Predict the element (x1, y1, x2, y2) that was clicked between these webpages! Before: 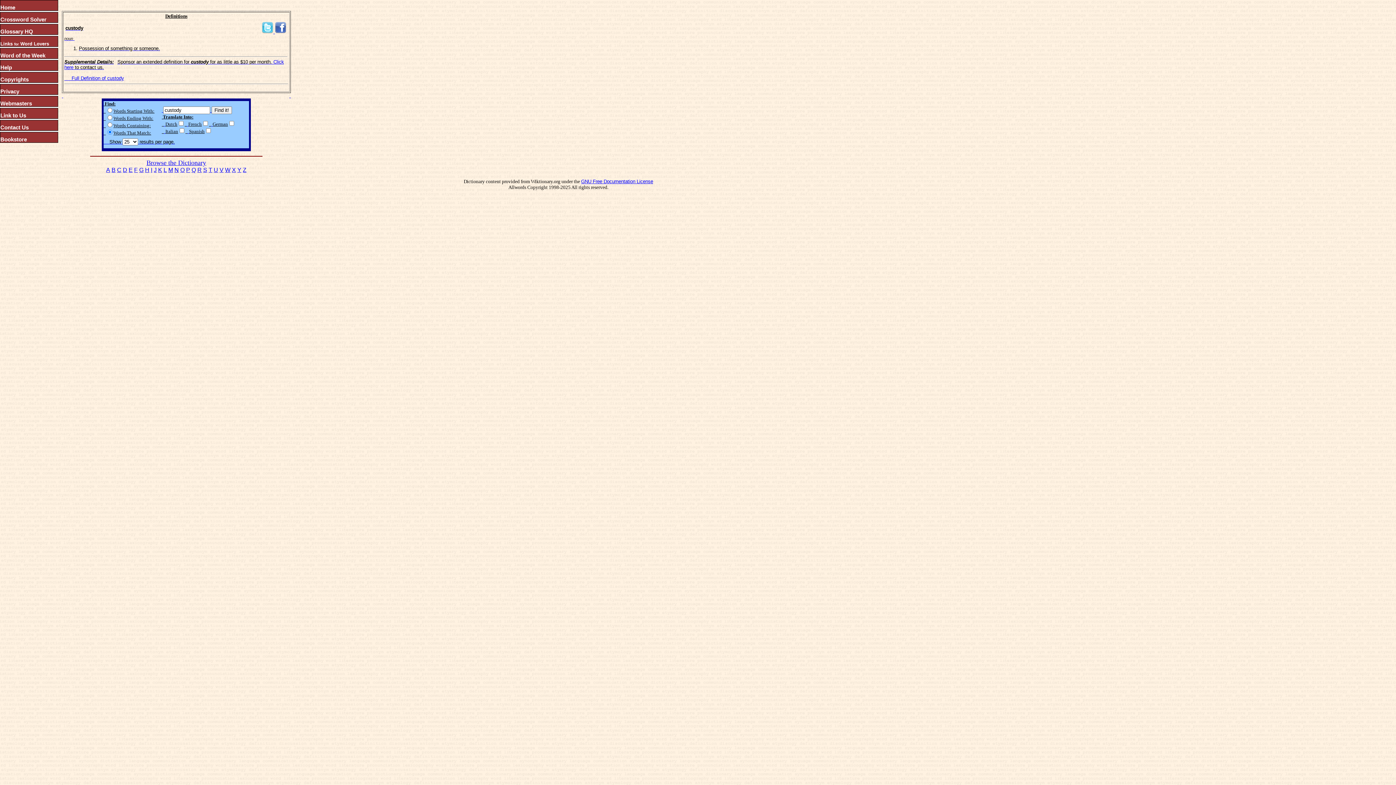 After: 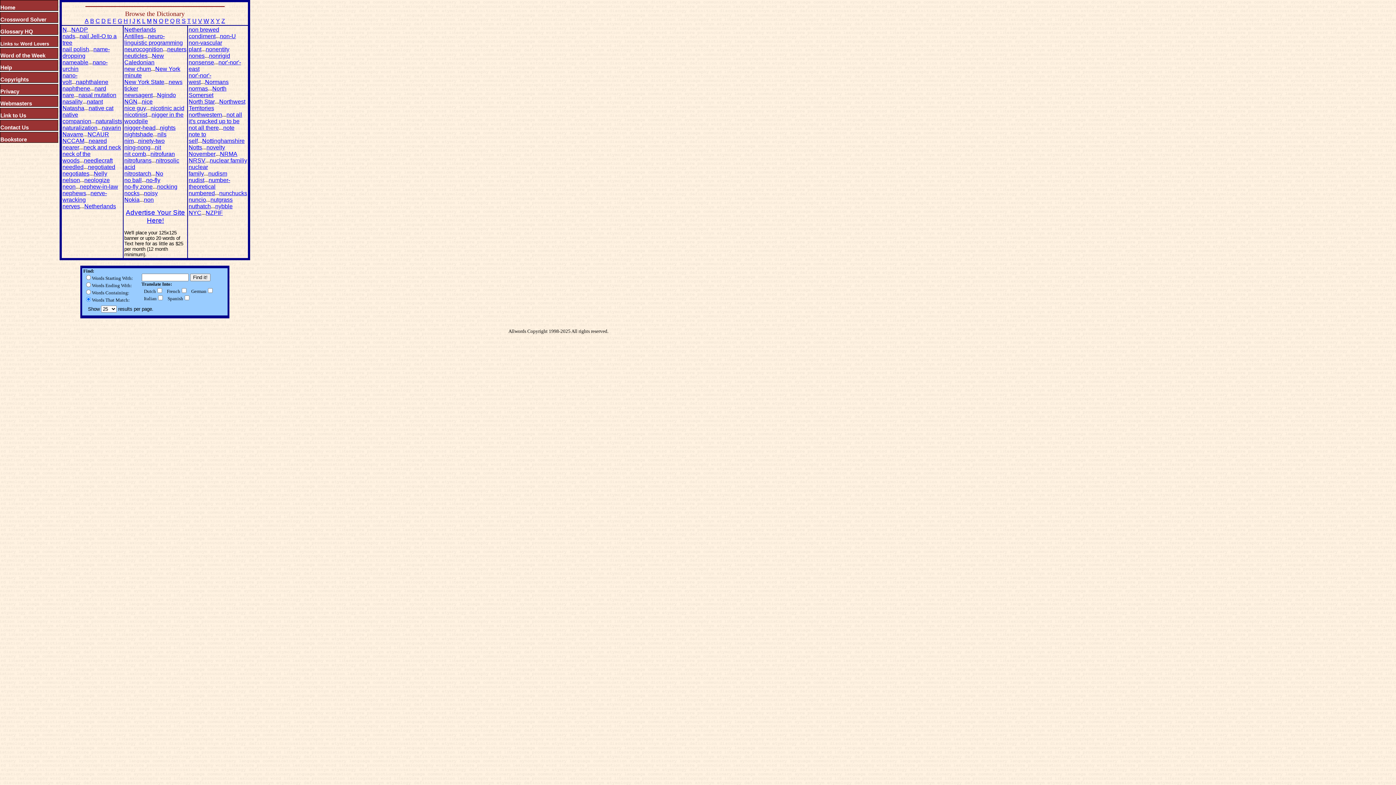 Action: bbox: (174, 166, 178, 173) label: N